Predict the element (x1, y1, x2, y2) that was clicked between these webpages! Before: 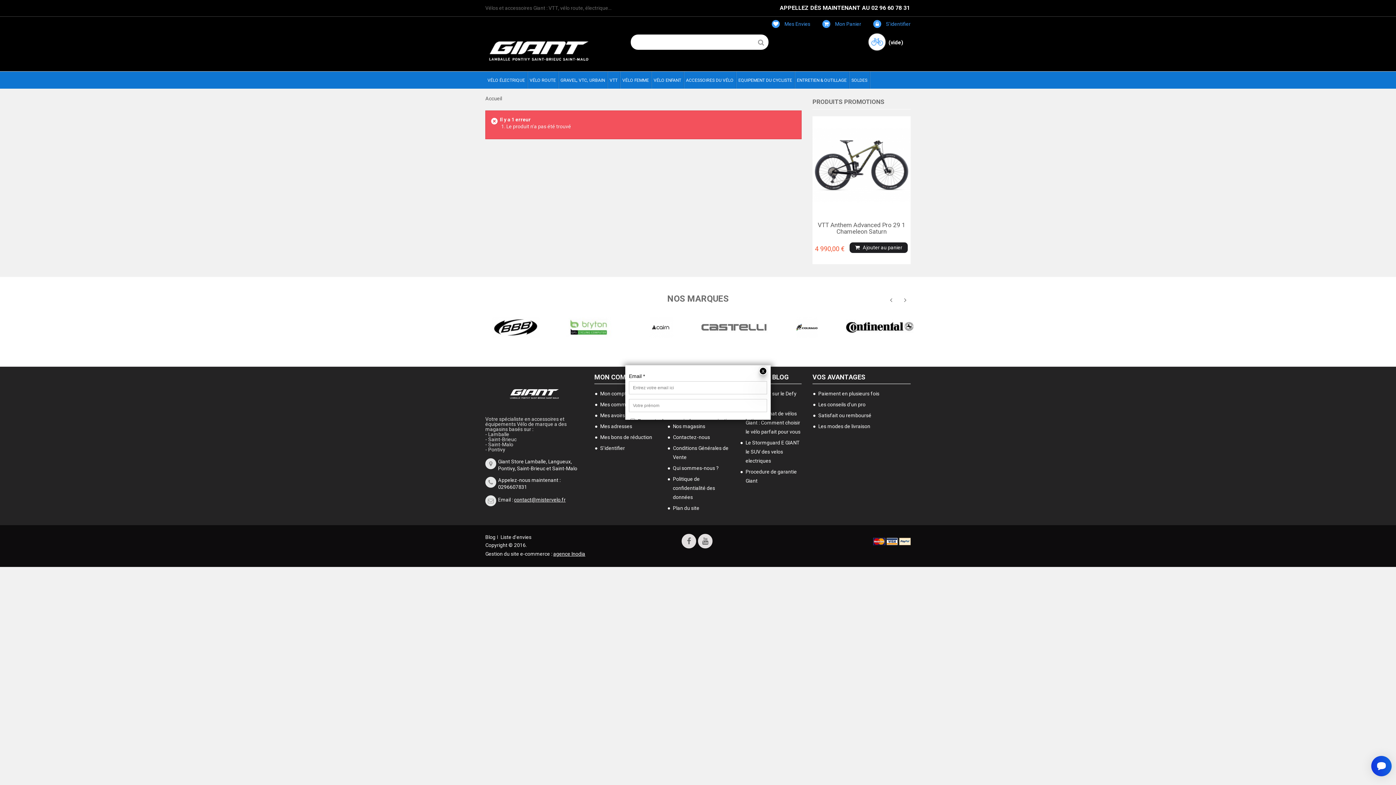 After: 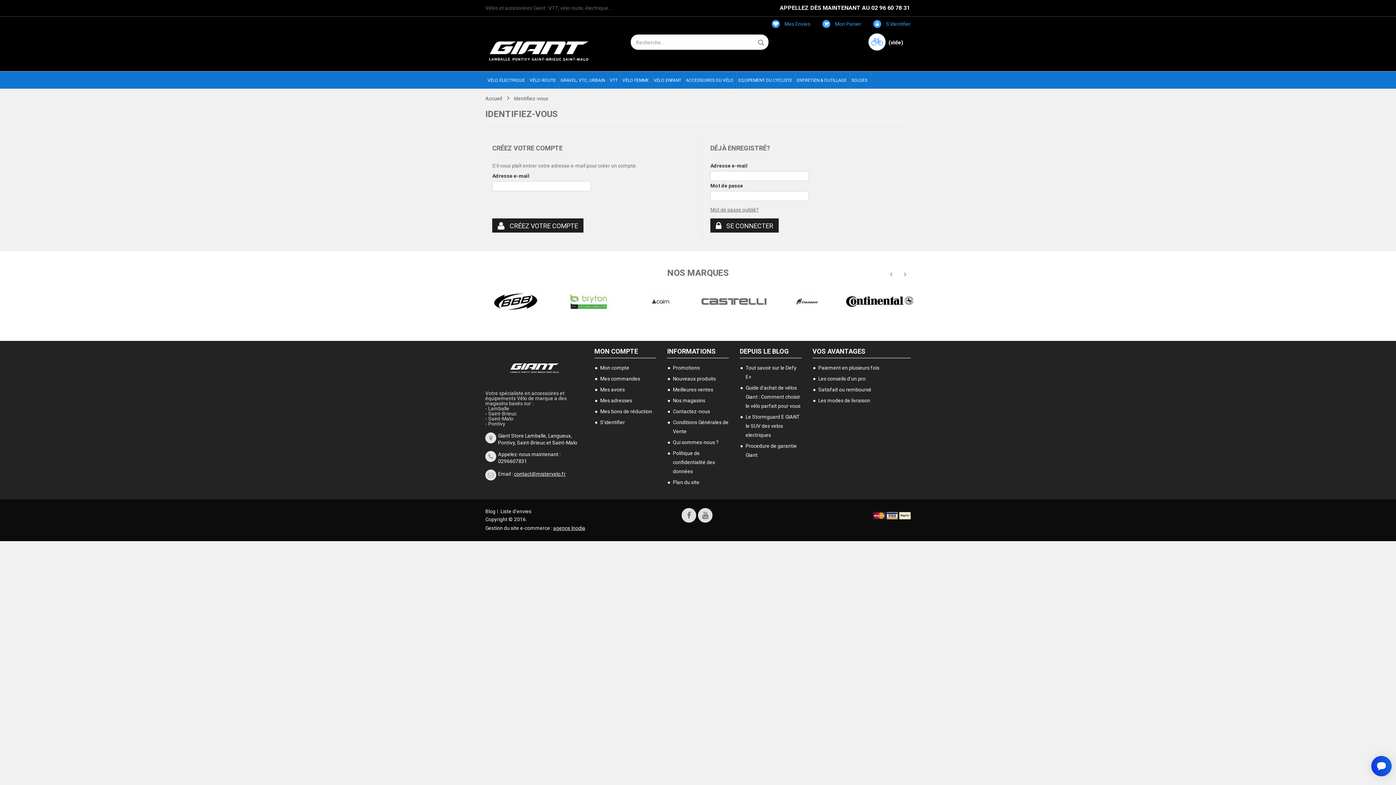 Action: label: Liste d'envies bbox: (500, 535, 533, 539)